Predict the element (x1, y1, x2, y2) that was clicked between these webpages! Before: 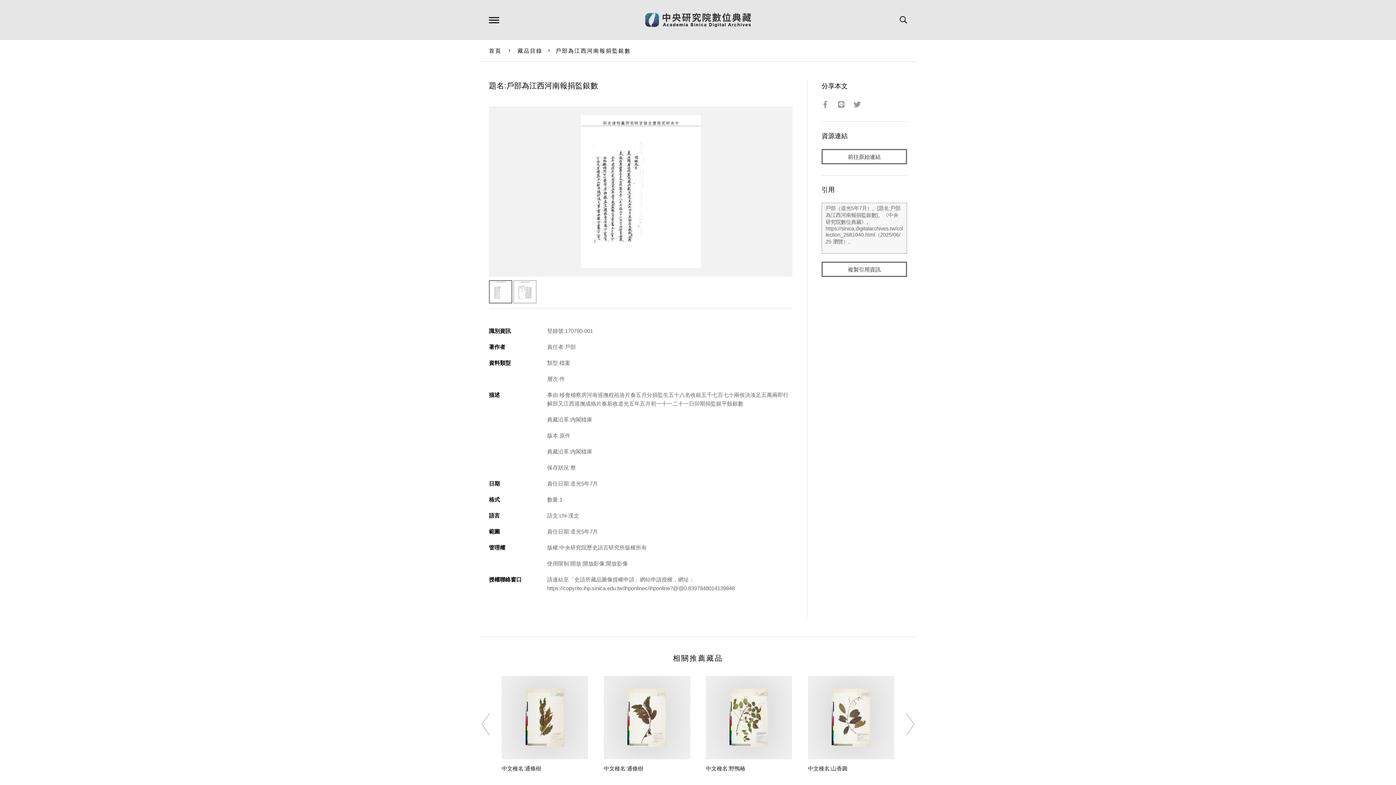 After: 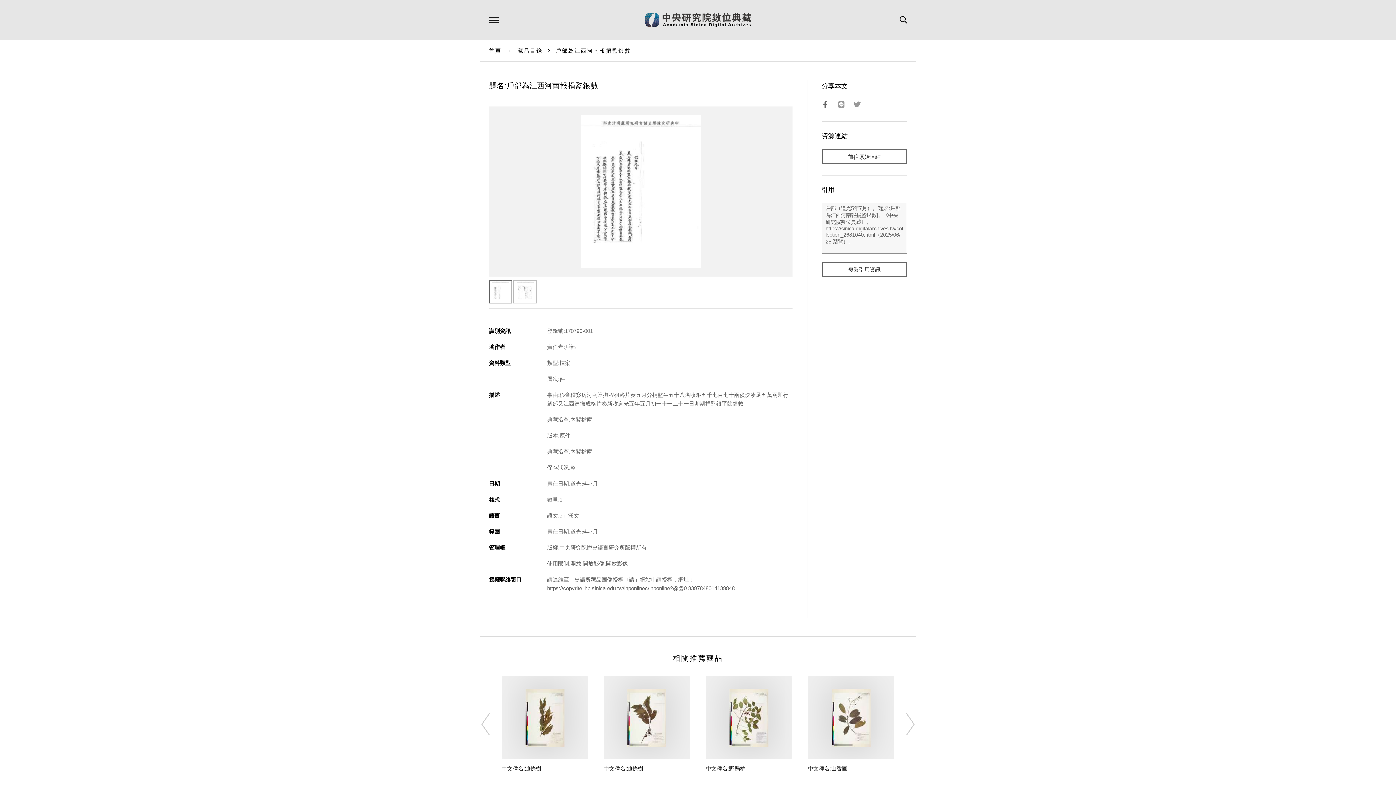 Action: bbox: (821, 100, 834, 107)